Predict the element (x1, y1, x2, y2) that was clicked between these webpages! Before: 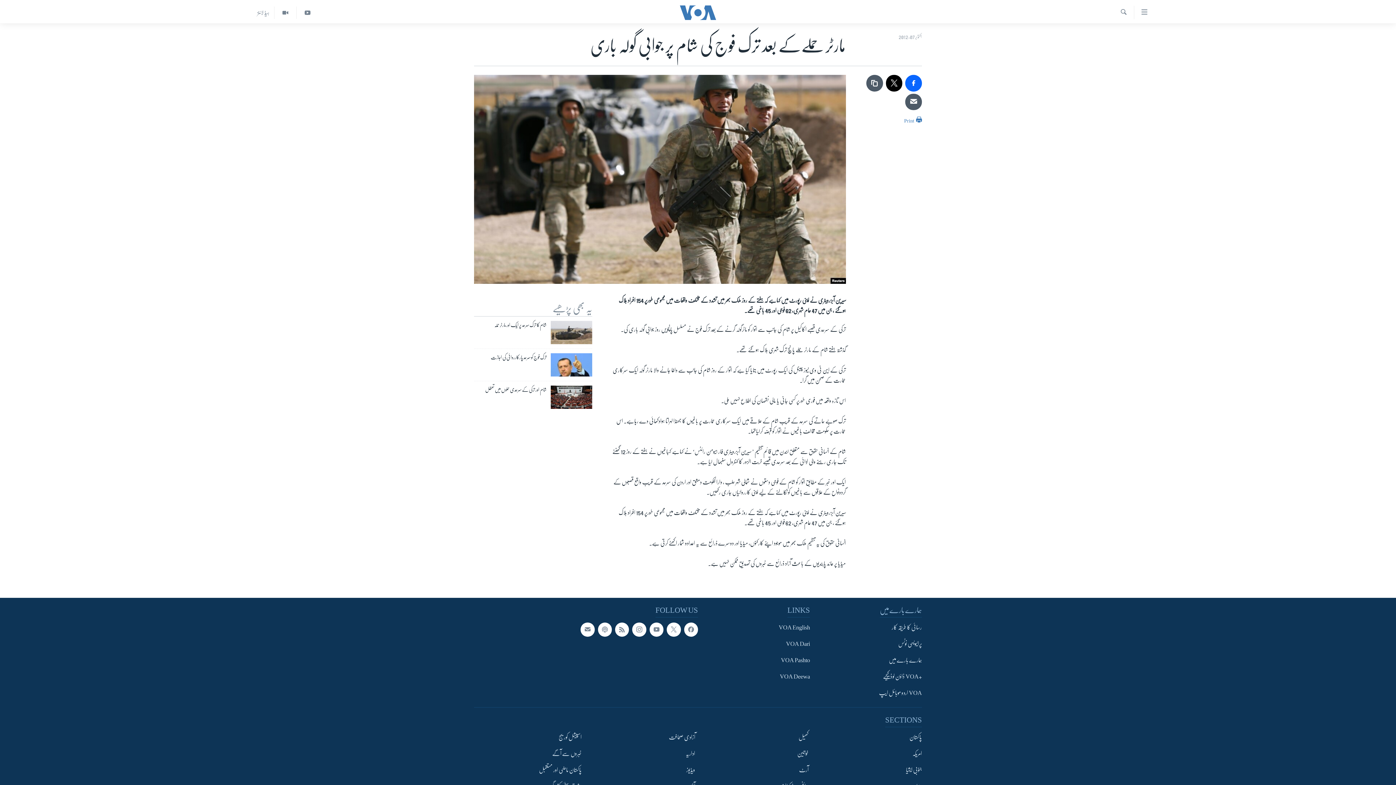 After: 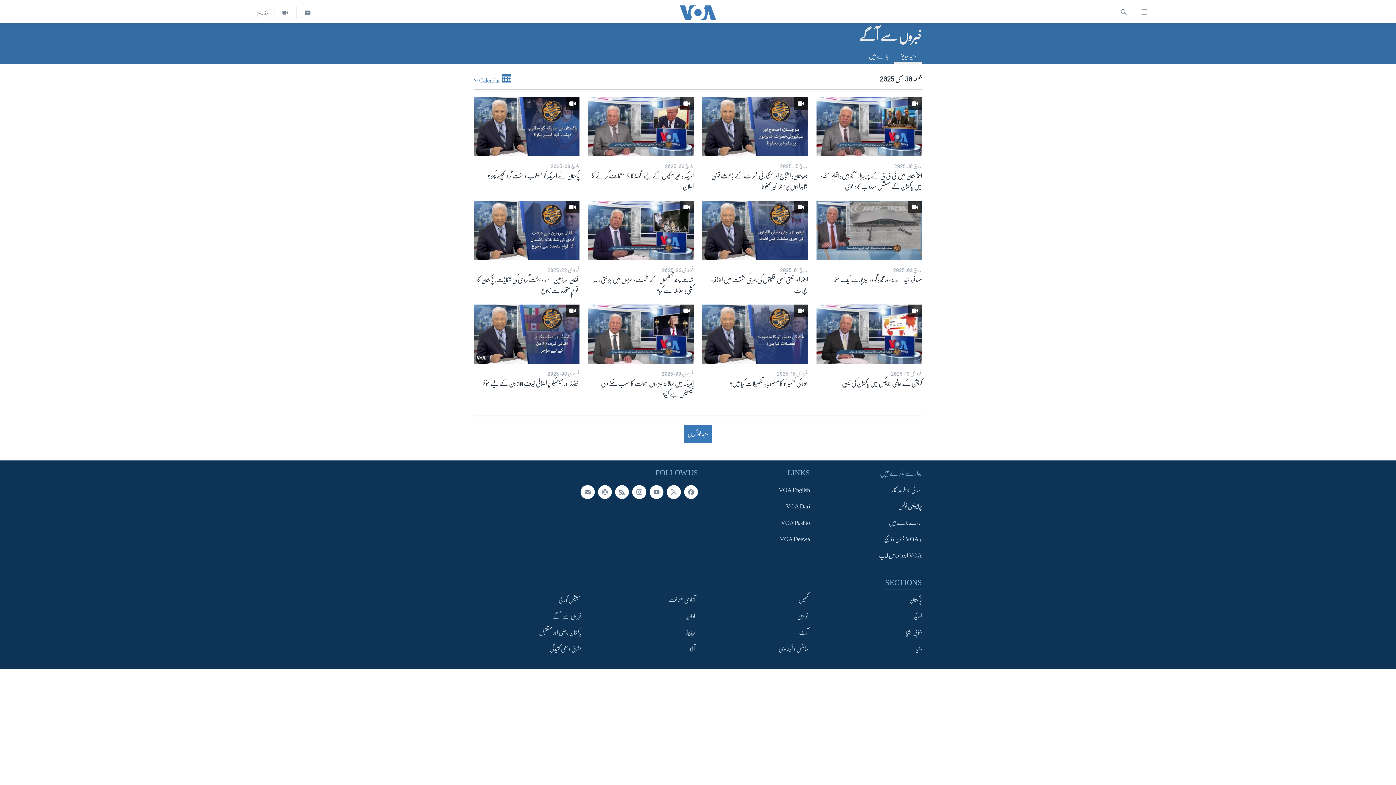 Action: label: خبروں سے آگے bbox: (478, 749, 581, 759)